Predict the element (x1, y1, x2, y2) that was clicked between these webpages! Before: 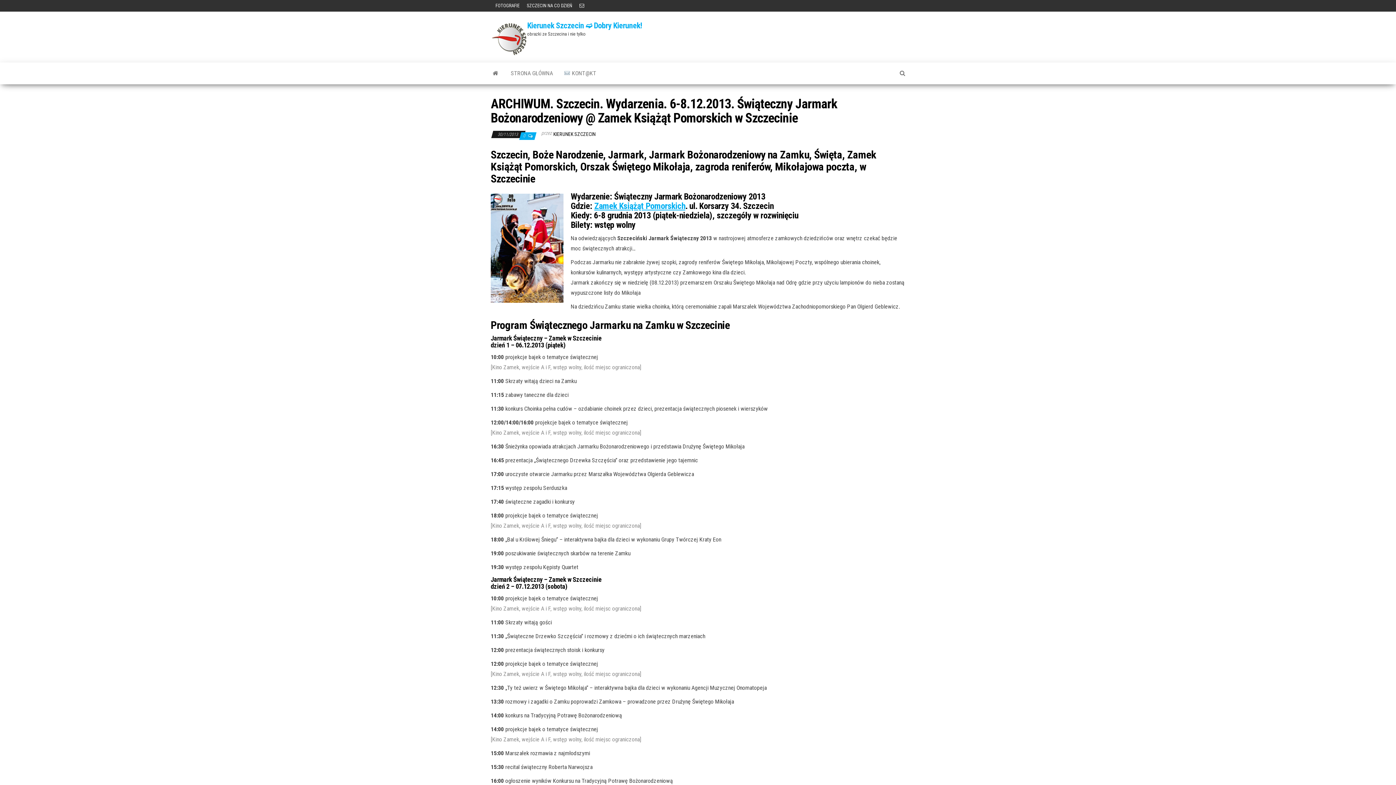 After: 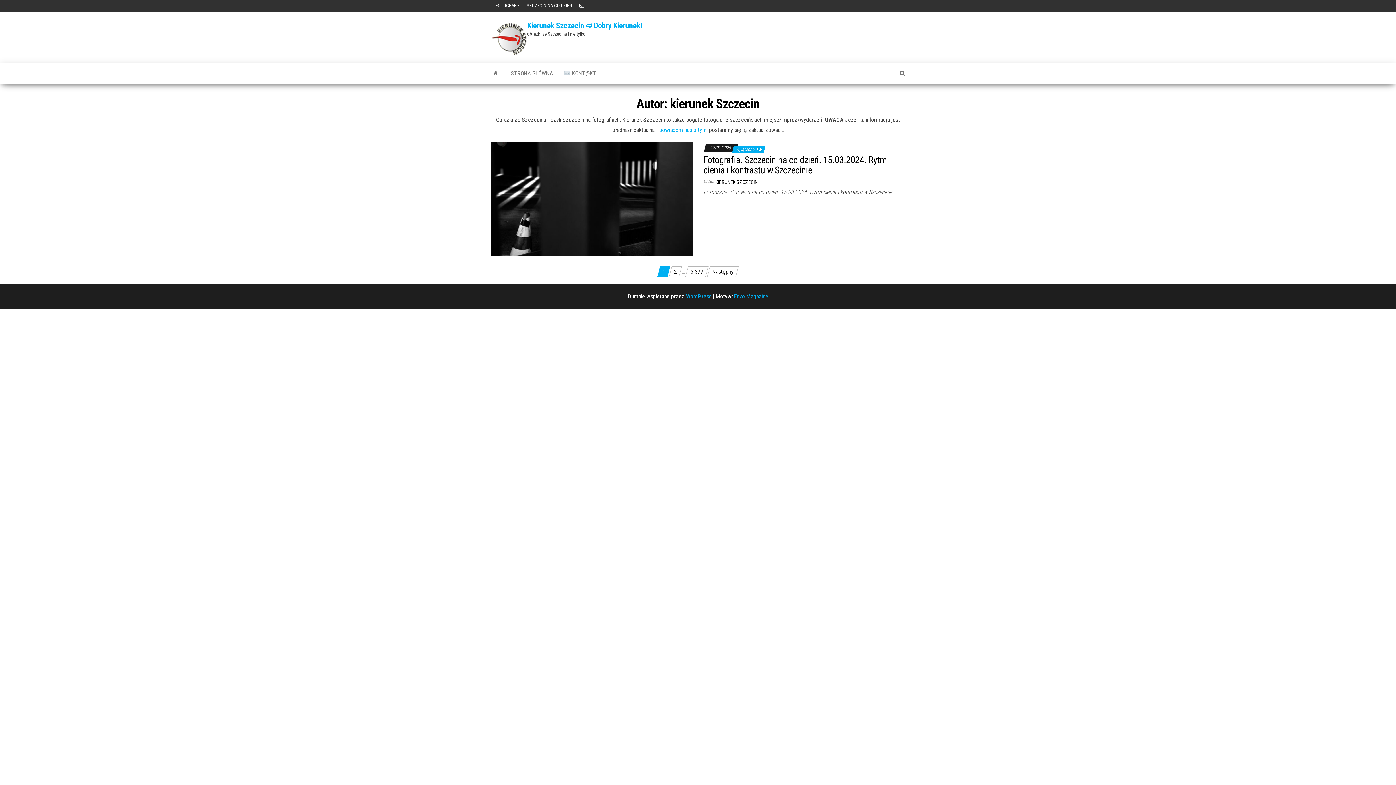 Action: bbox: (553, 131, 595, 137) label: KIERUNEK SZCZECIN